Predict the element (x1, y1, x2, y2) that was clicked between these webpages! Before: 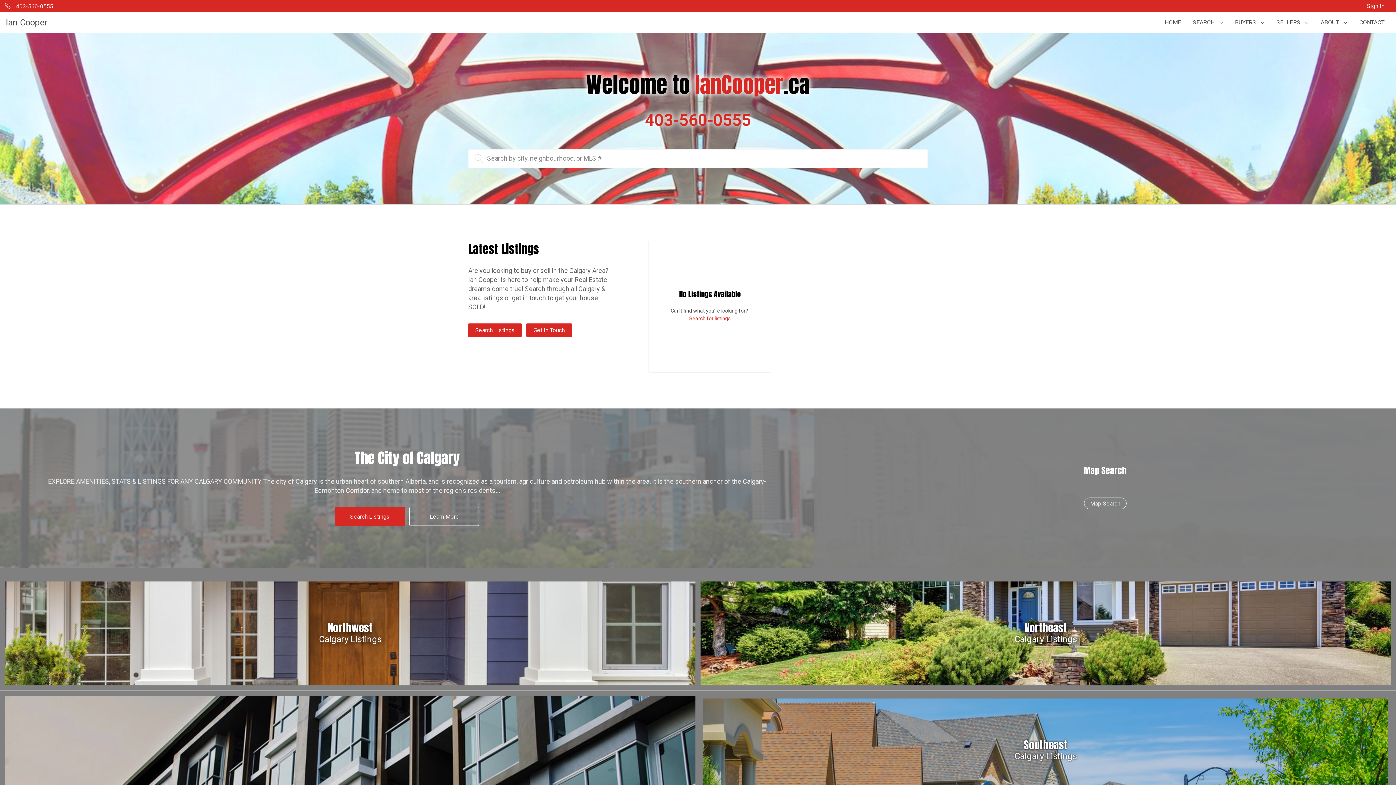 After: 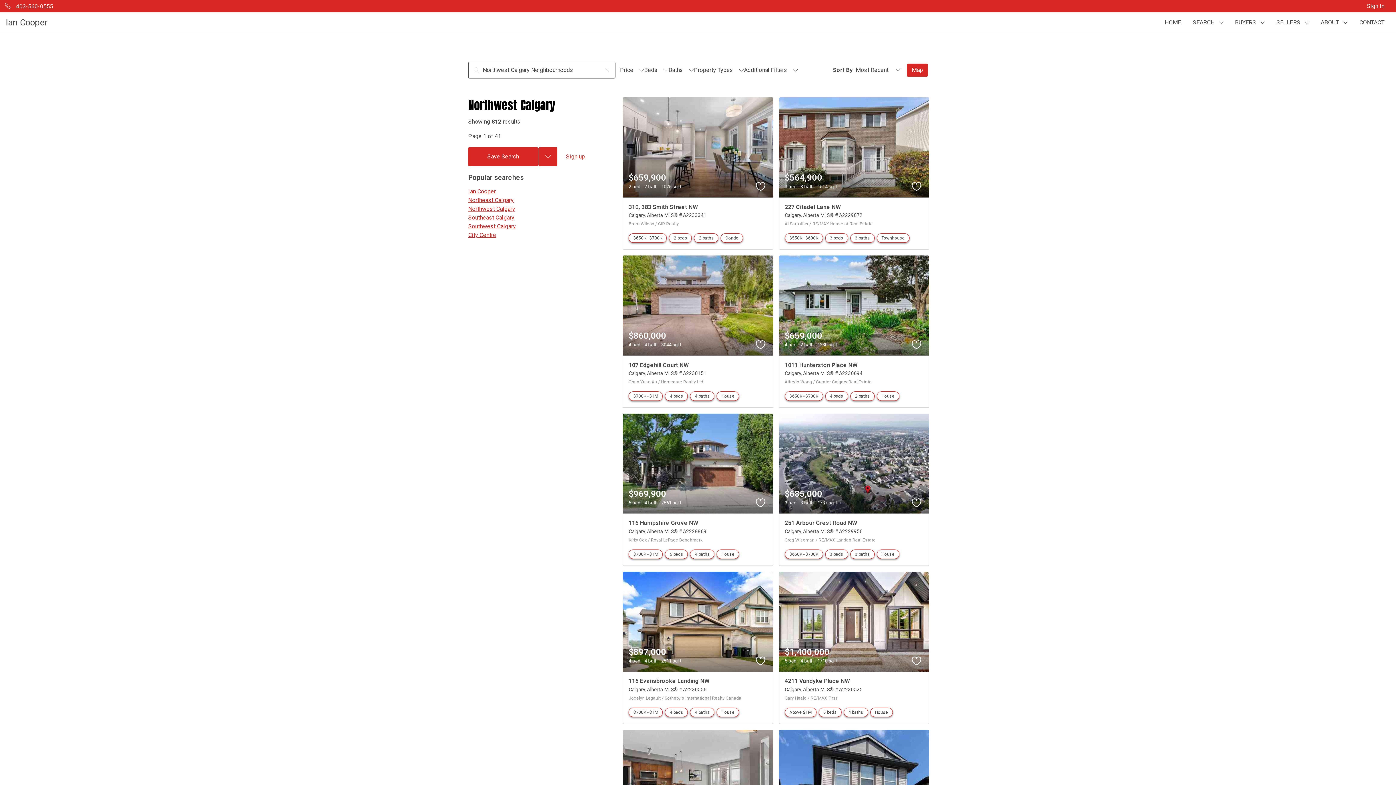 Action: bbox: (5, 581, 695, 685)